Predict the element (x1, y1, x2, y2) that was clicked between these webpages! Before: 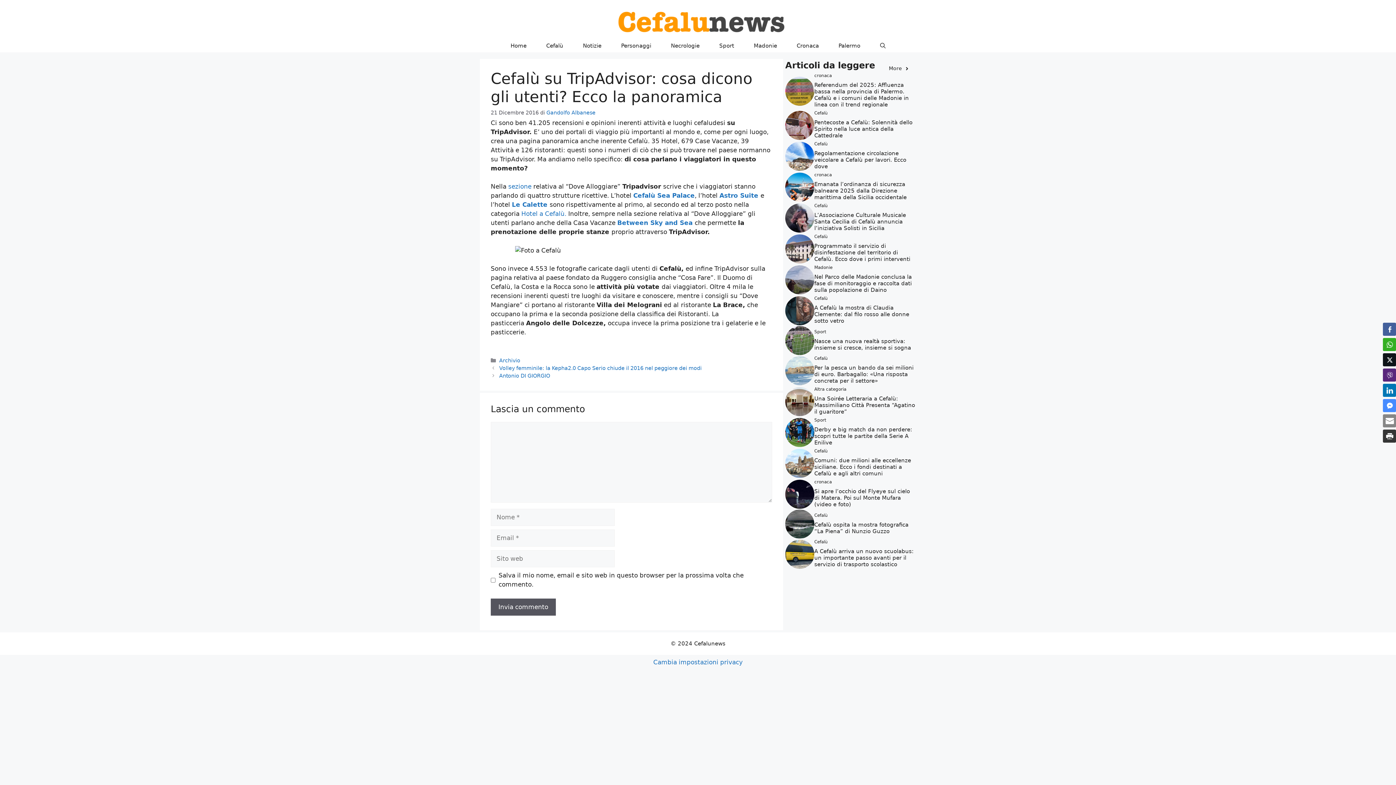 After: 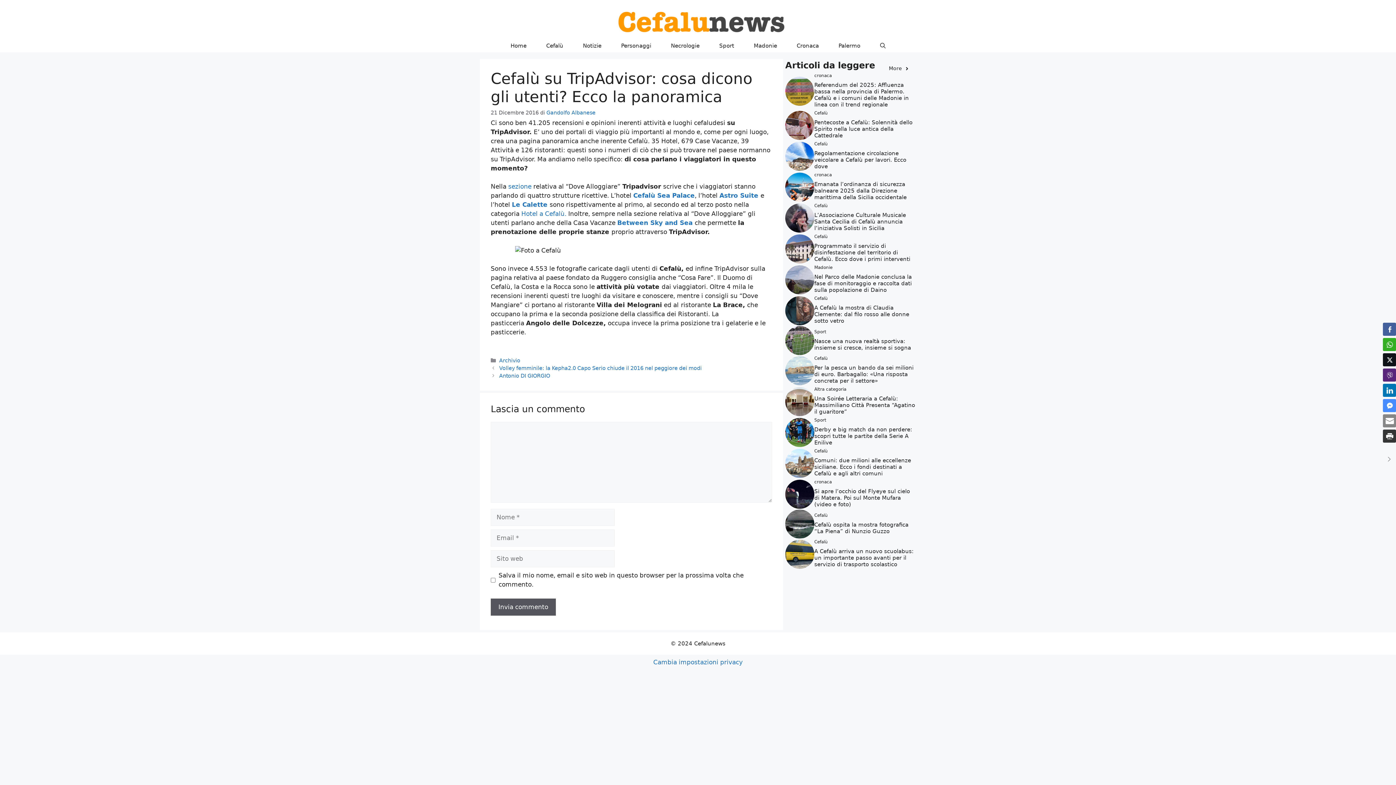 Action: bbox: (1383, 429, 1396, 442) label: Print Share